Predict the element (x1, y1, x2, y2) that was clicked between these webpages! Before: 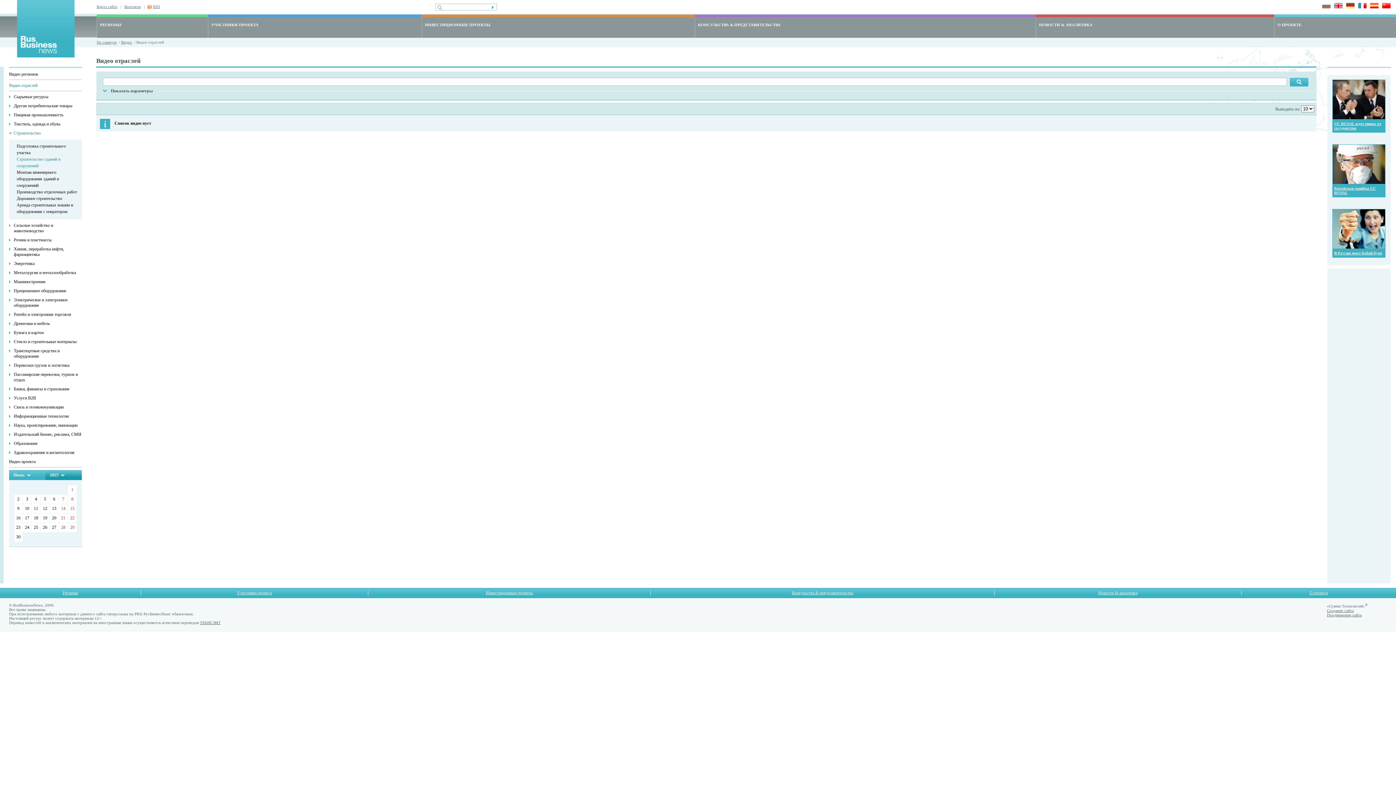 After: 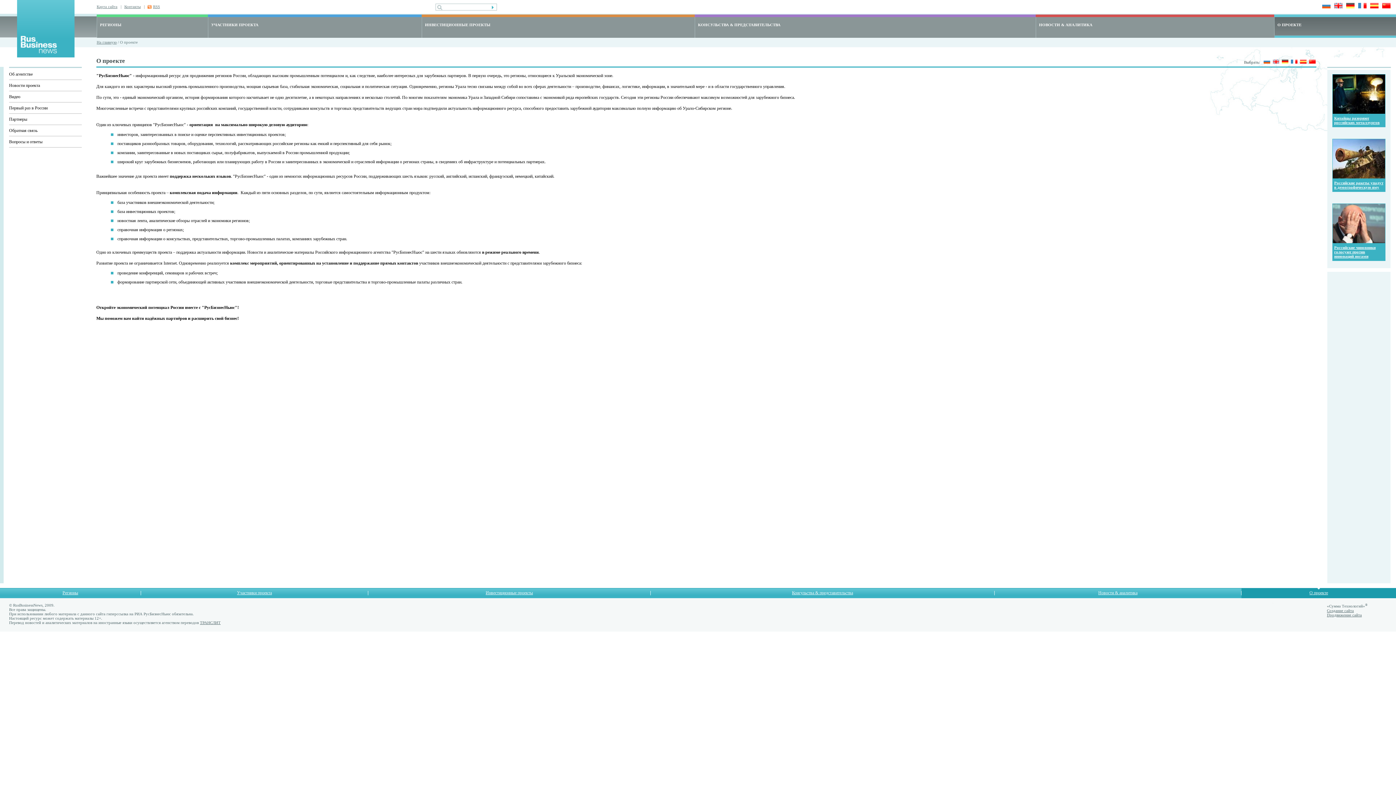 Action: bbox: (1309, 590, 1328, 595) label: О проекте